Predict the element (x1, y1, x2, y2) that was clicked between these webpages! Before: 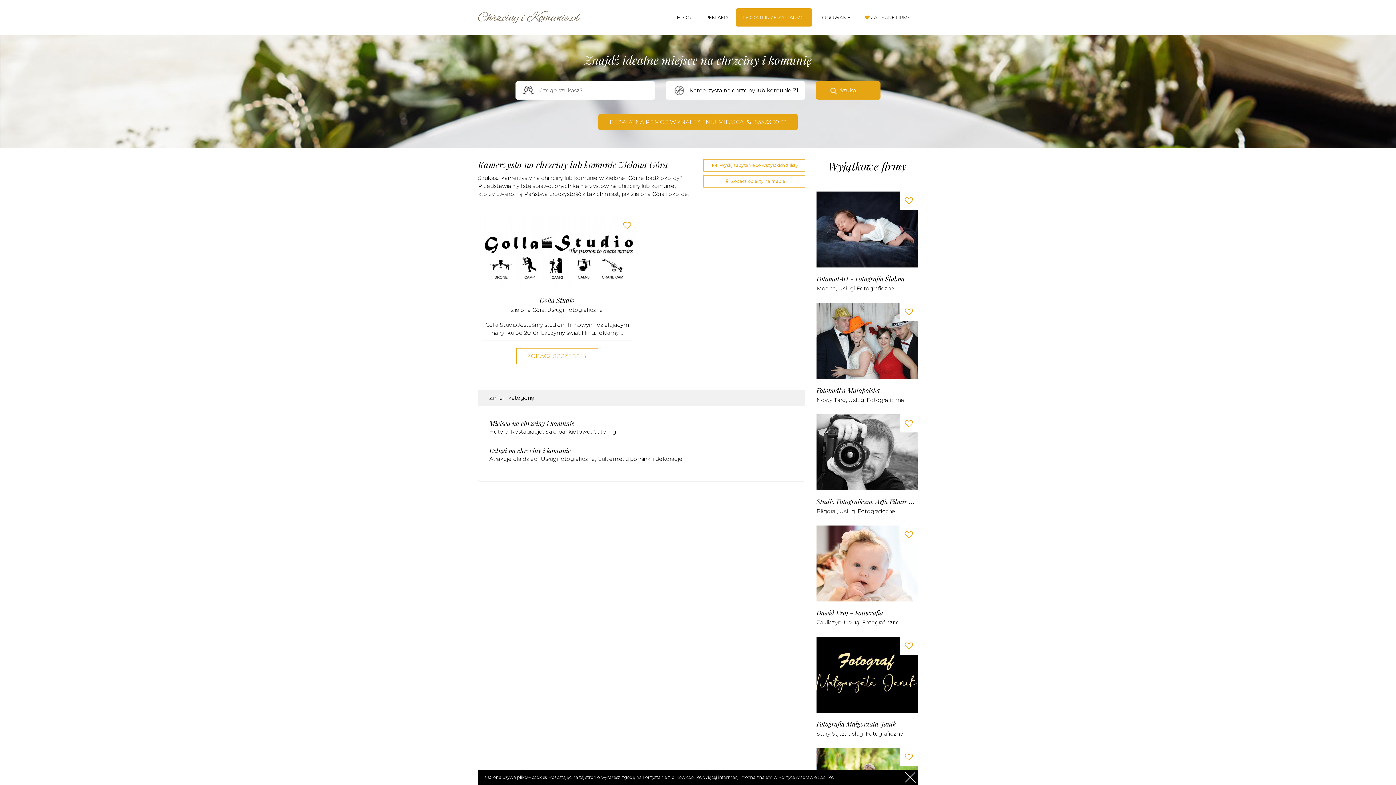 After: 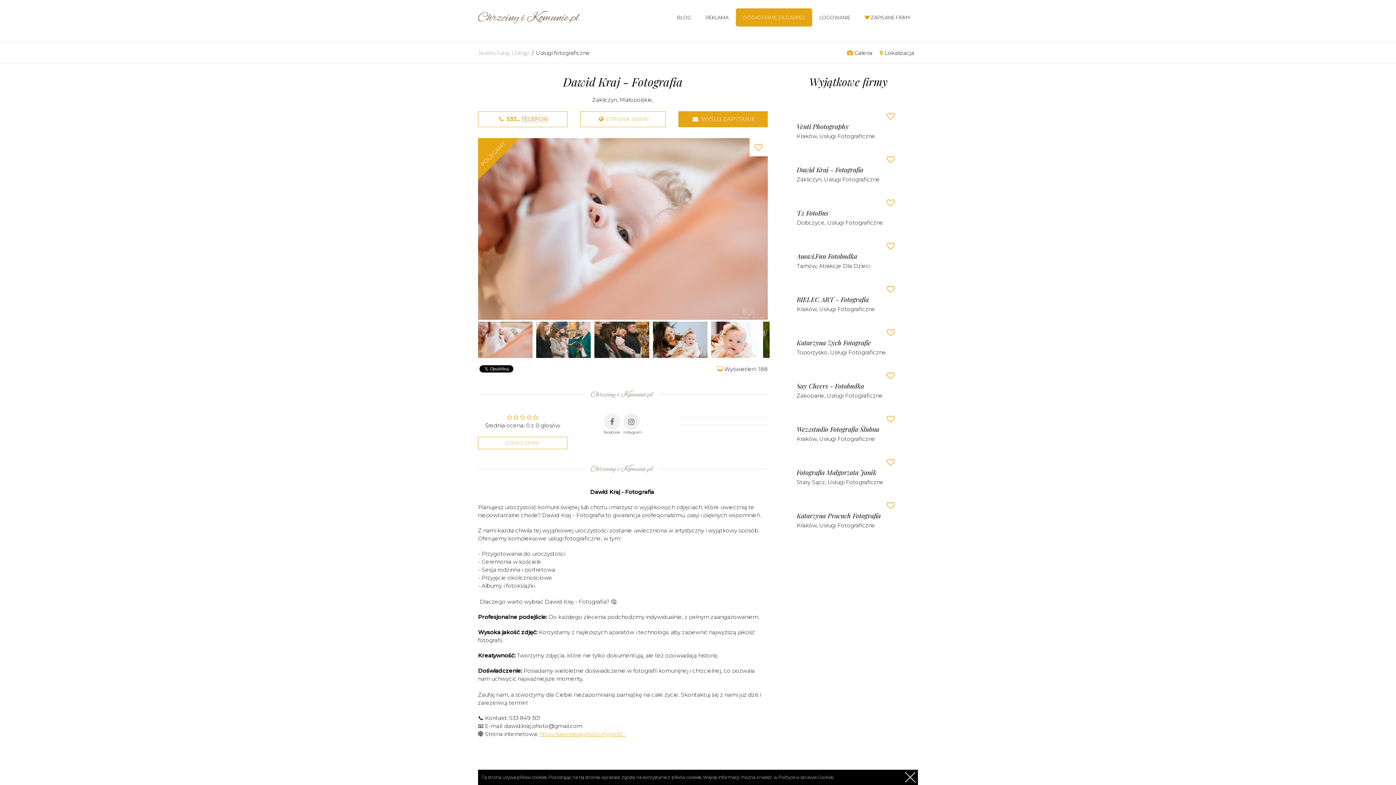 Action: bbox: (816, 525, 918, 601)